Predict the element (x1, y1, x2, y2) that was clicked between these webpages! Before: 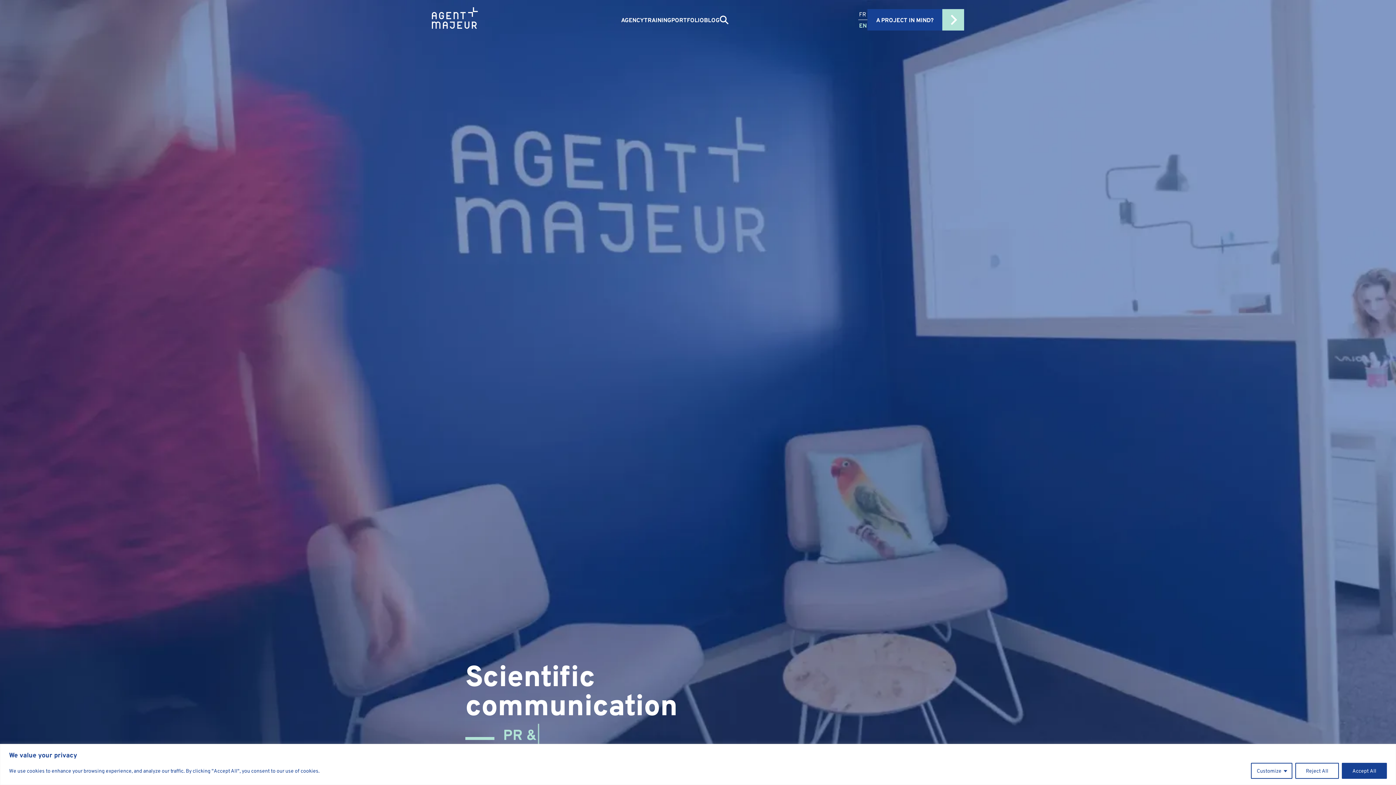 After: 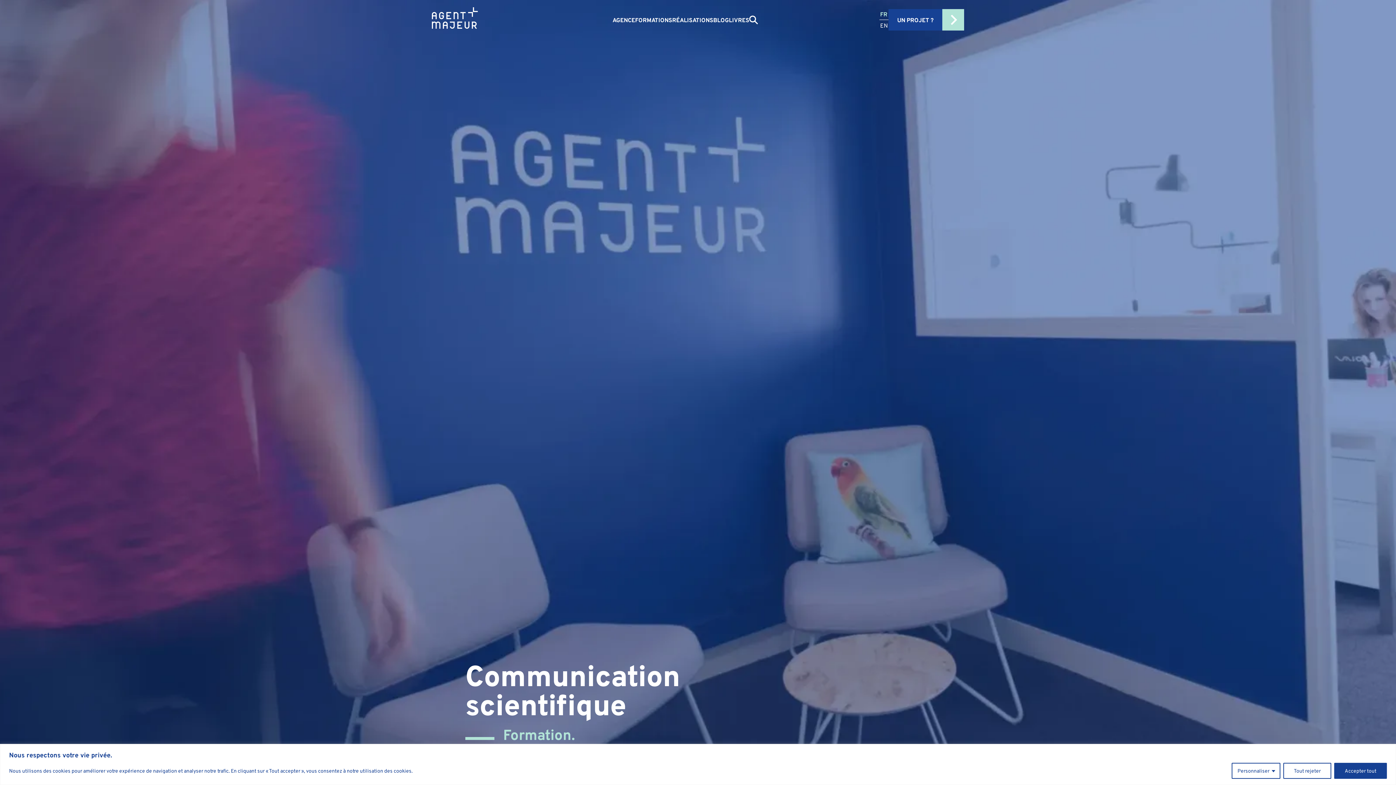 Action: bbox: (859, 9, 866, 18) label: FR